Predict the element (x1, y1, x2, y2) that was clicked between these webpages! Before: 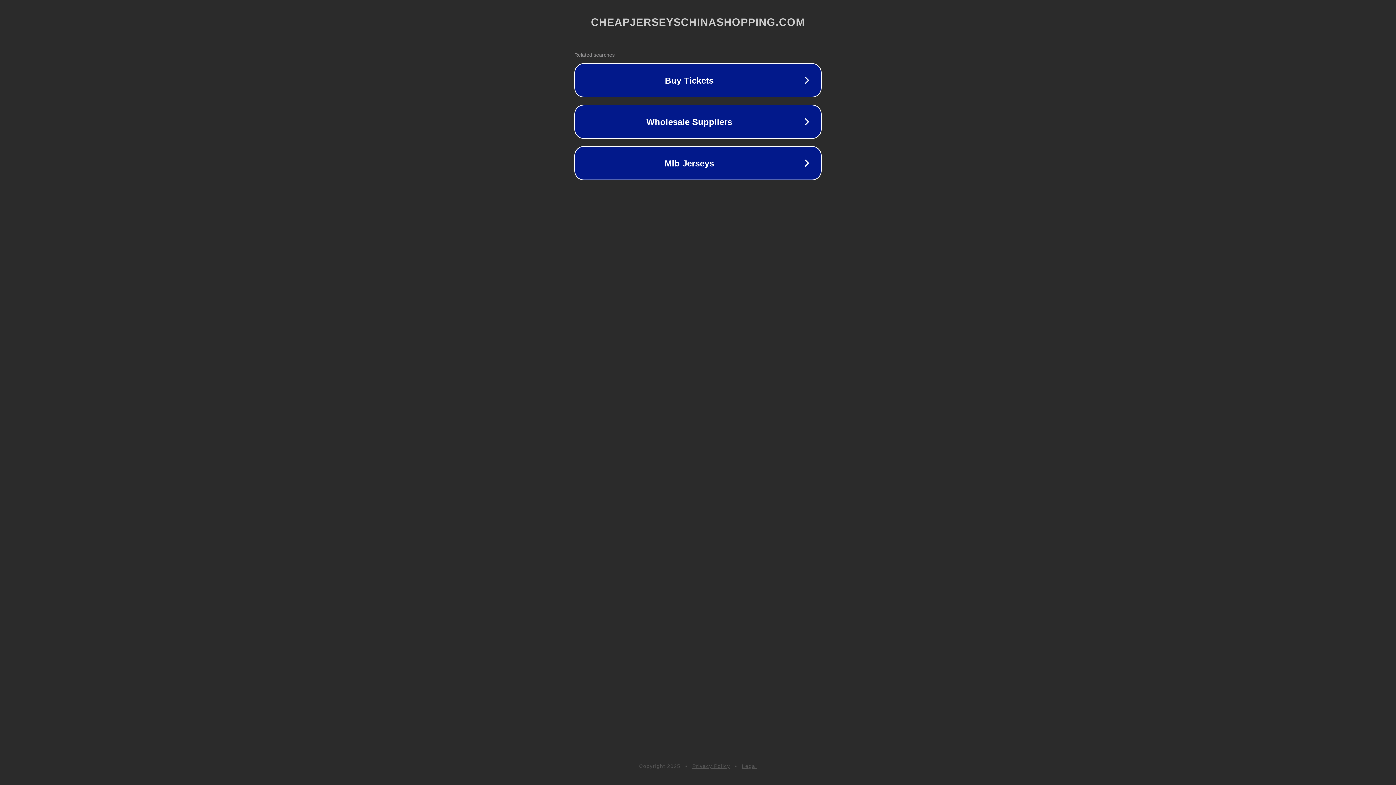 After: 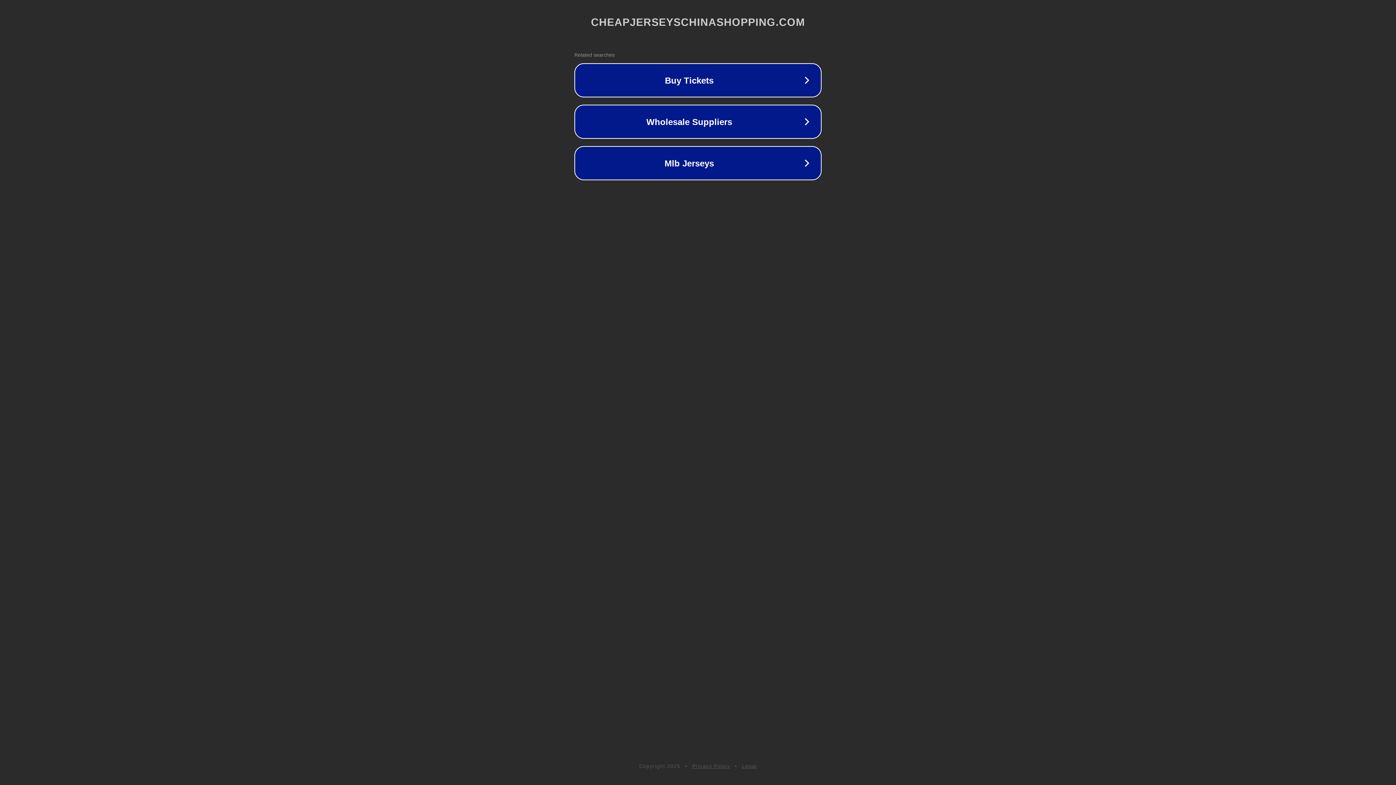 Action: bbox: (742, 763, 757, 769) label: Legal